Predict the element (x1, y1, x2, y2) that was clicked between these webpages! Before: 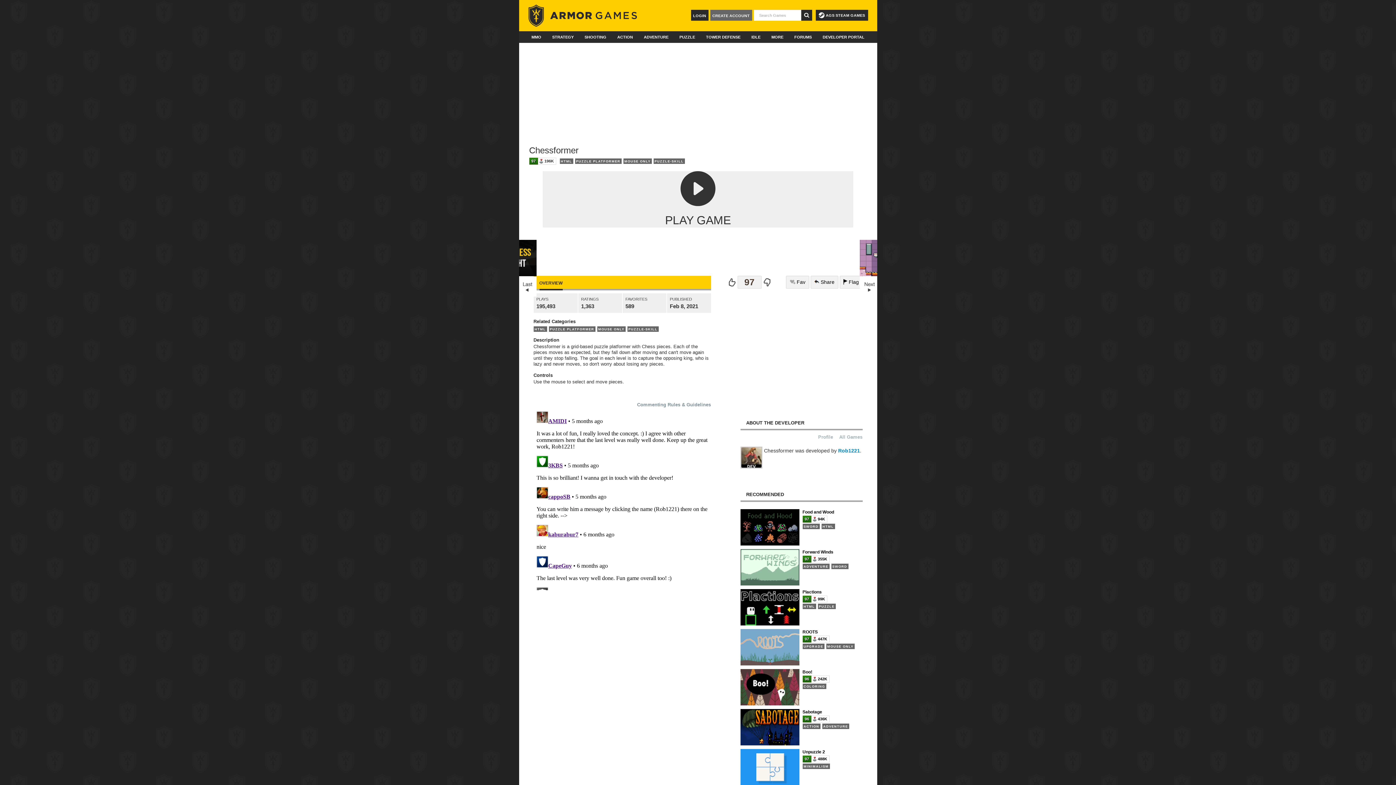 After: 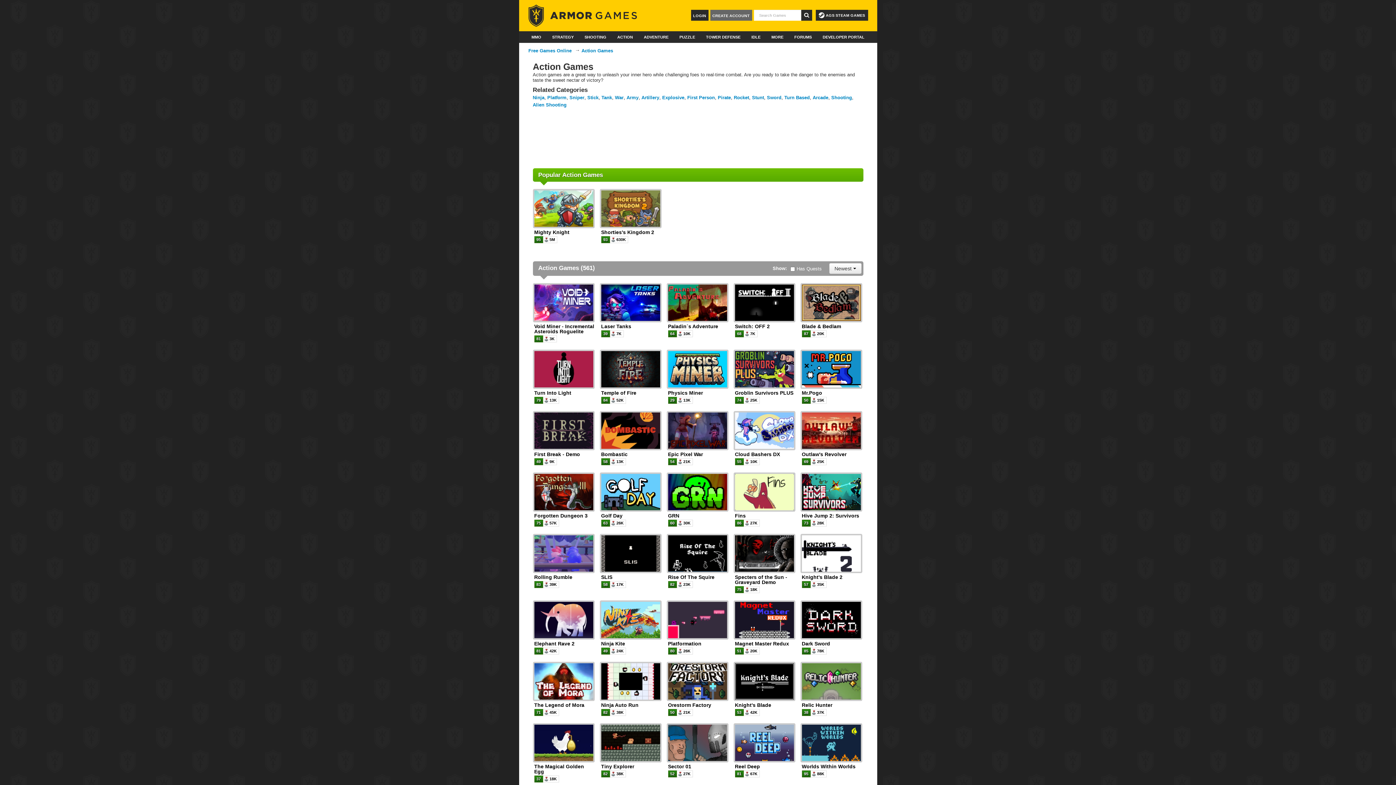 Action: bbox: (613, 31, 637, 42) label: ACTION